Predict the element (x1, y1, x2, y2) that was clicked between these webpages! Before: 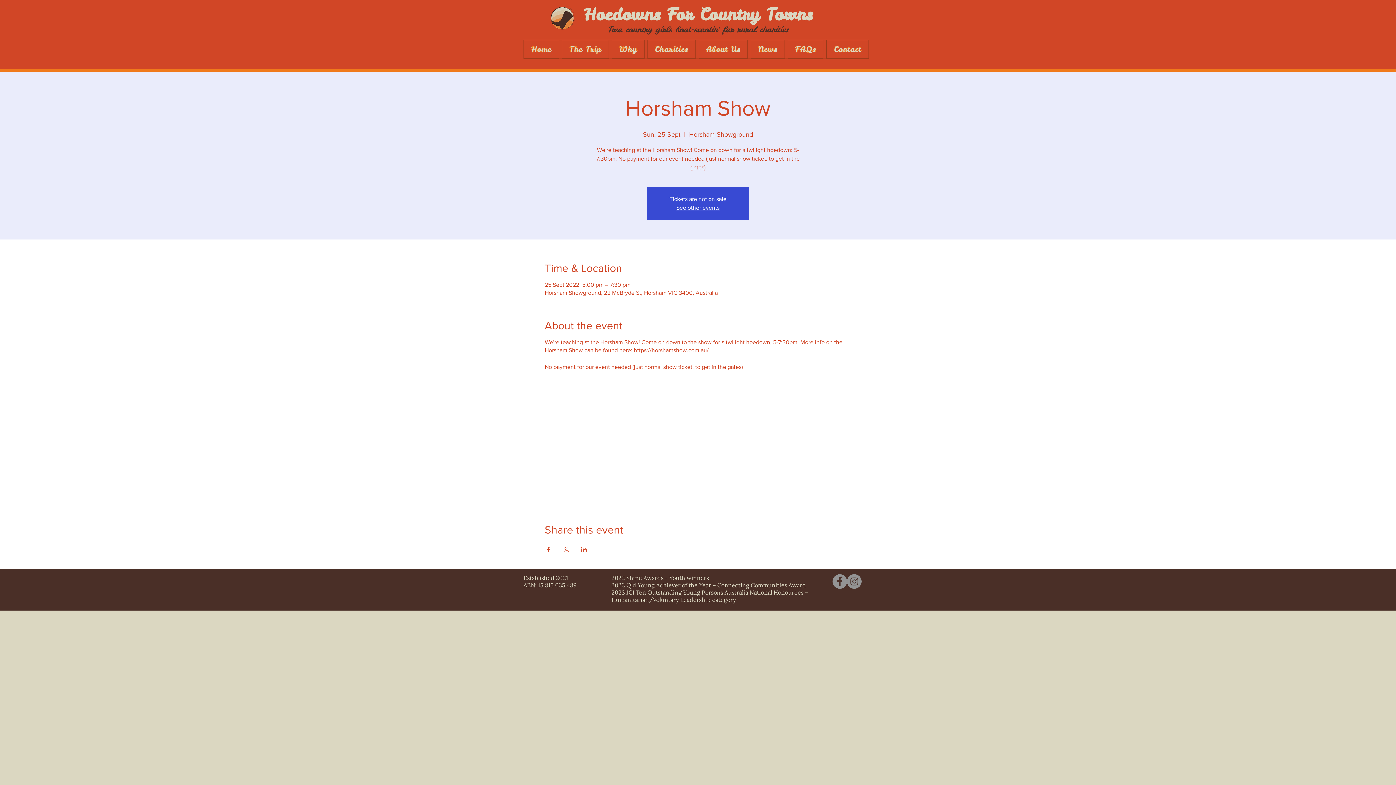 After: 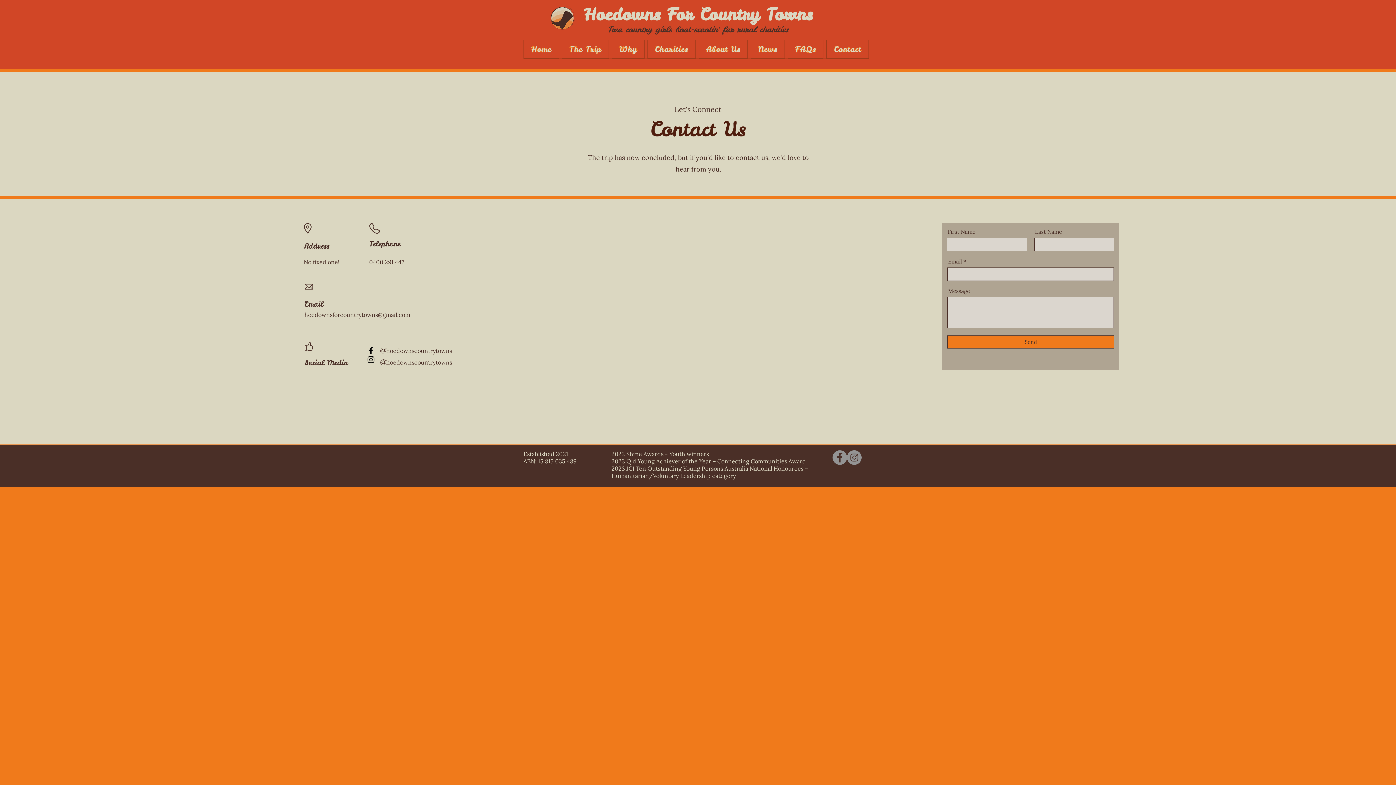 Action: bbox: (826, 40, 869, 58) label: Contact